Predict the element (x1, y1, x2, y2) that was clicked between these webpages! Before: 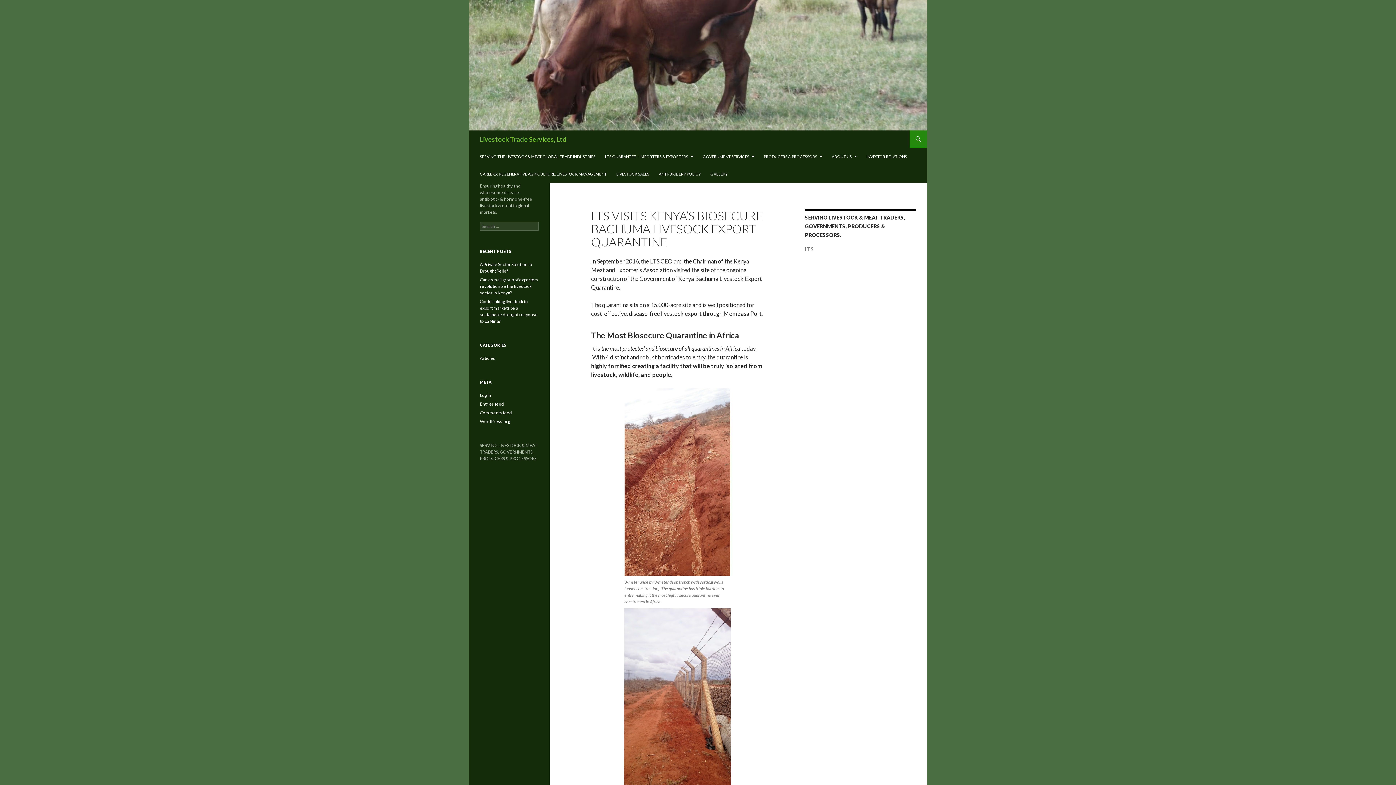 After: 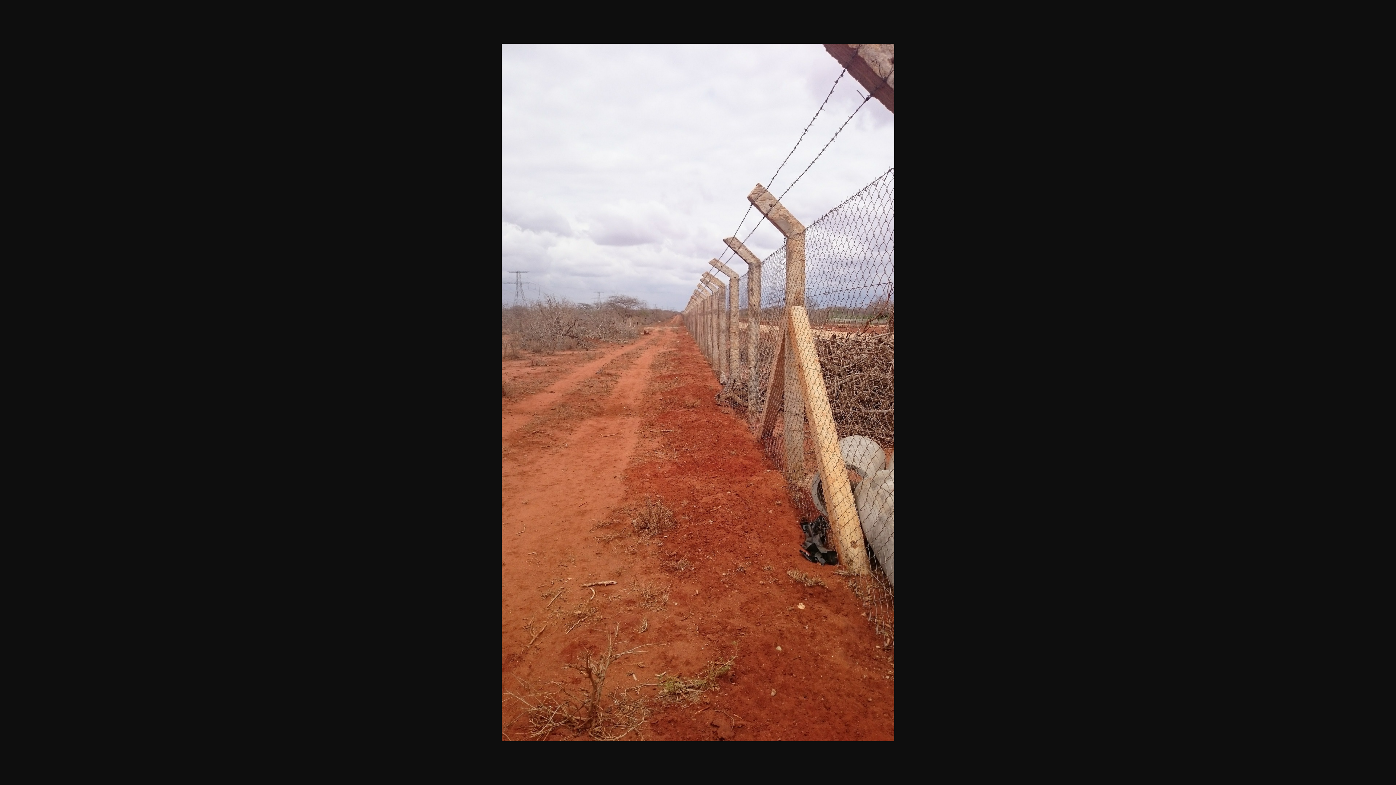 Action: bbox: (624, 608, 730, 798)